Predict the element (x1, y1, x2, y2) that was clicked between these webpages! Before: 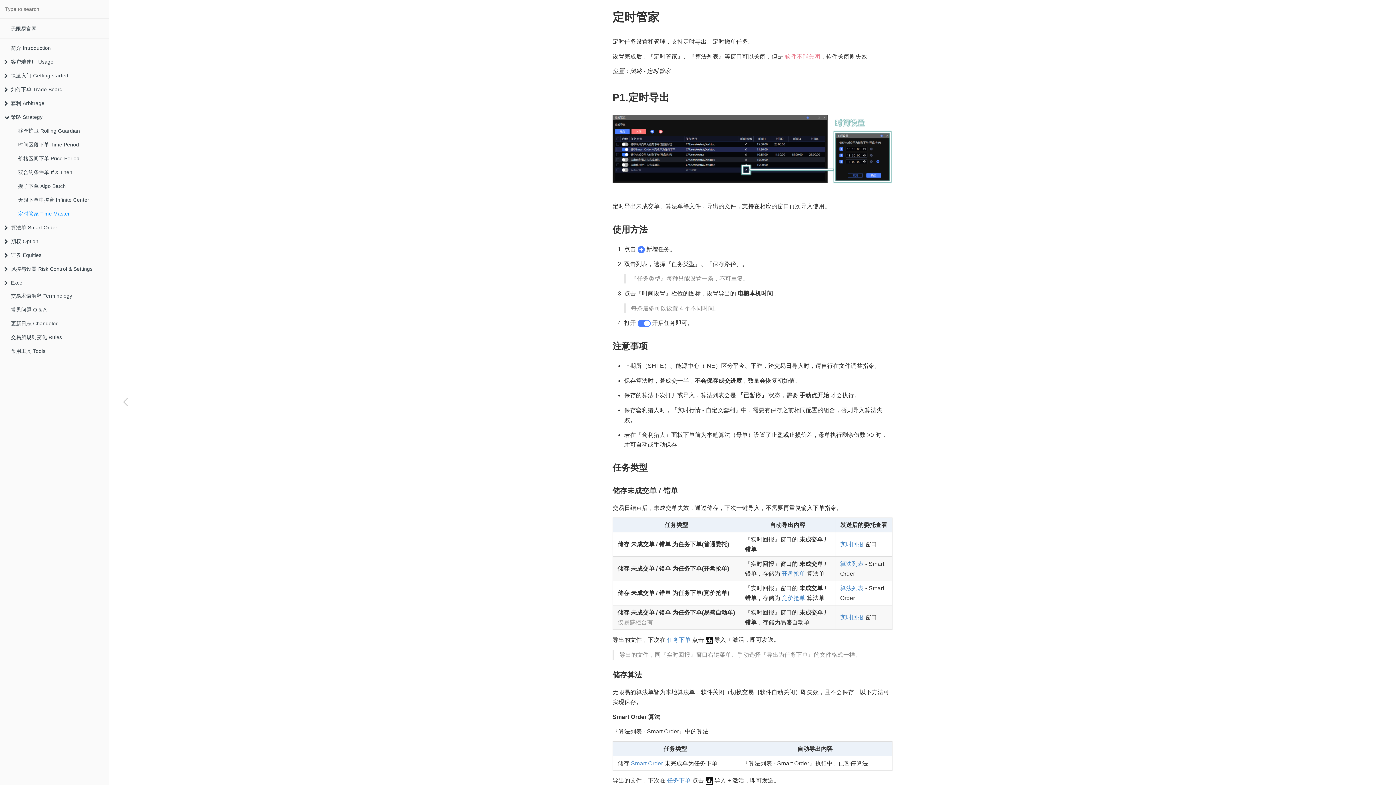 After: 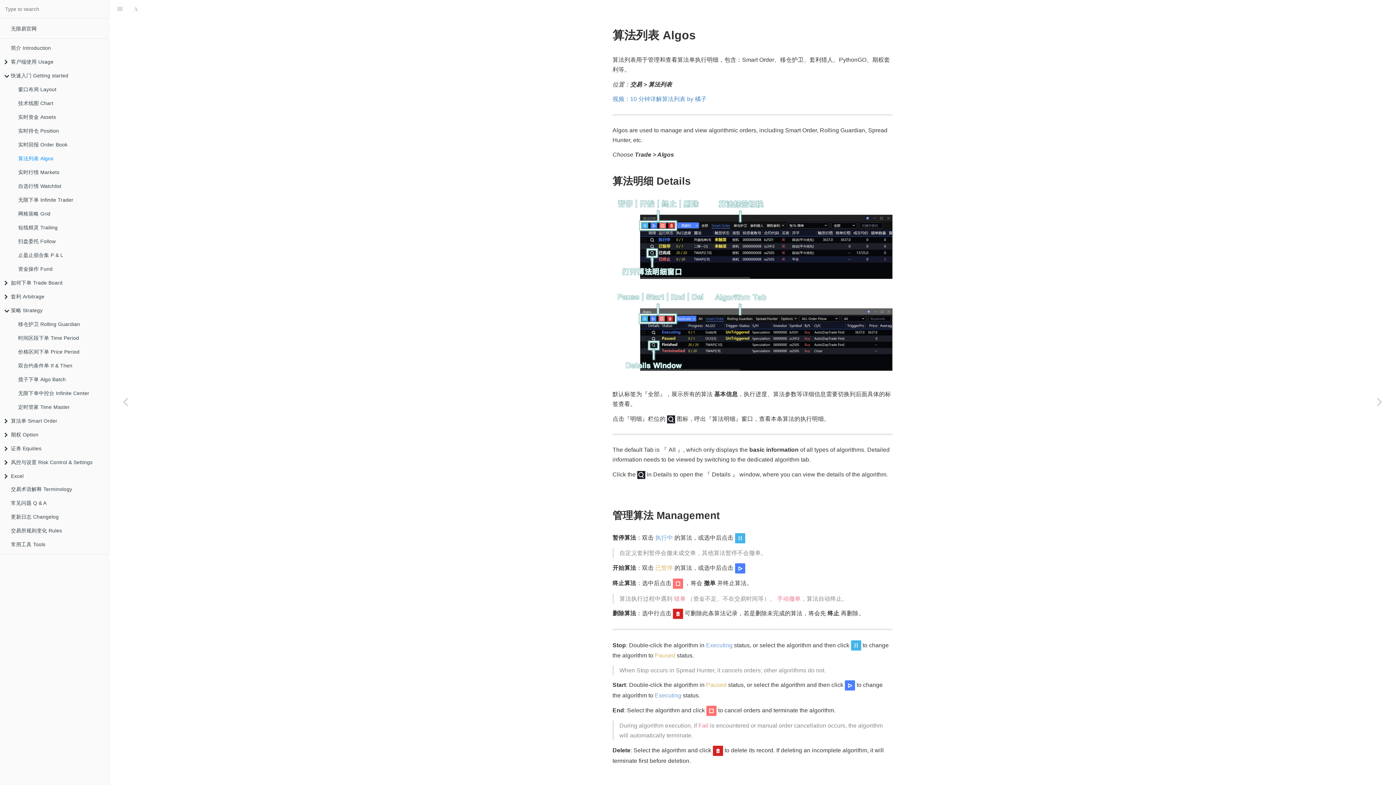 Action: bbox: (840, 585, 863, 591) label: 算法列表